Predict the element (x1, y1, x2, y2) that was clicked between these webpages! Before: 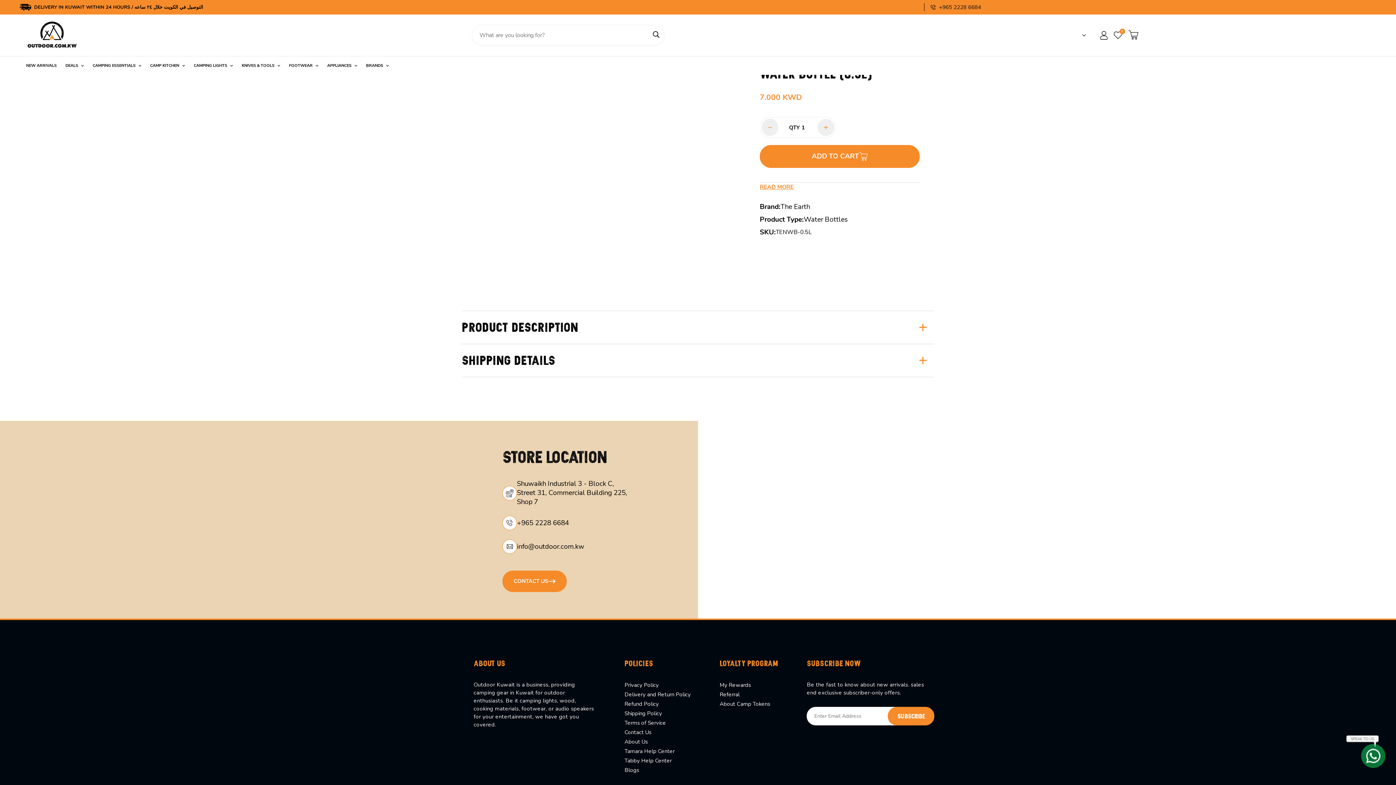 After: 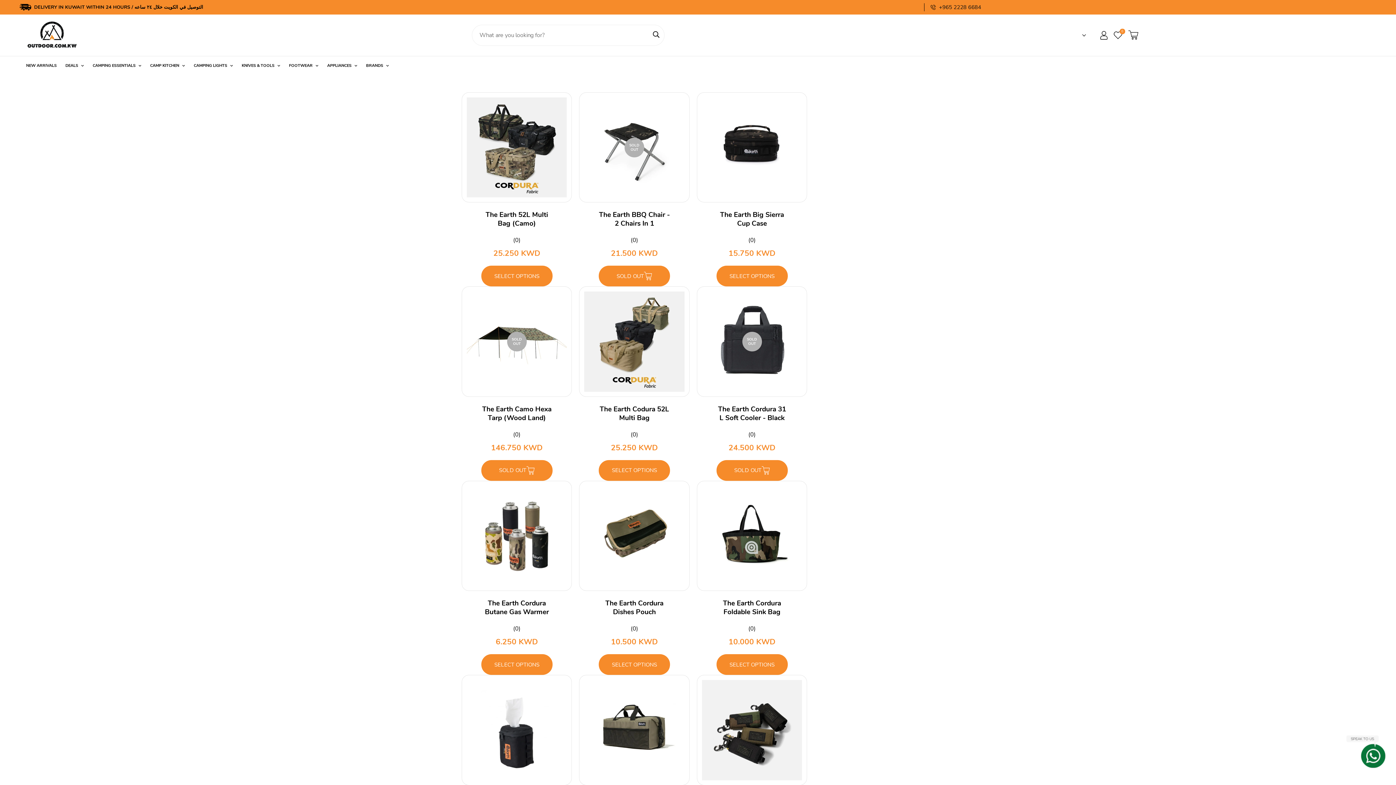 Action: label: The Earth bbox: (780, 202, 810, 211)